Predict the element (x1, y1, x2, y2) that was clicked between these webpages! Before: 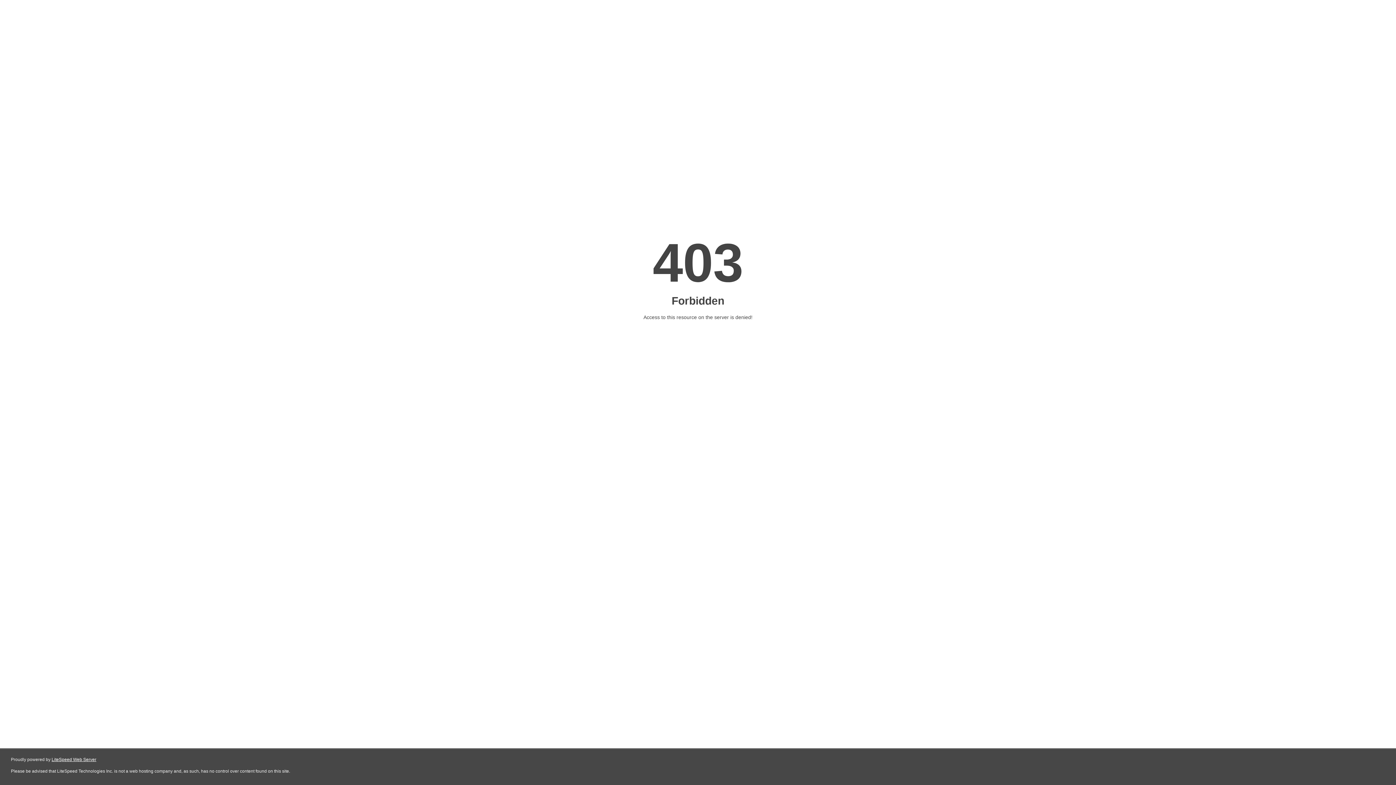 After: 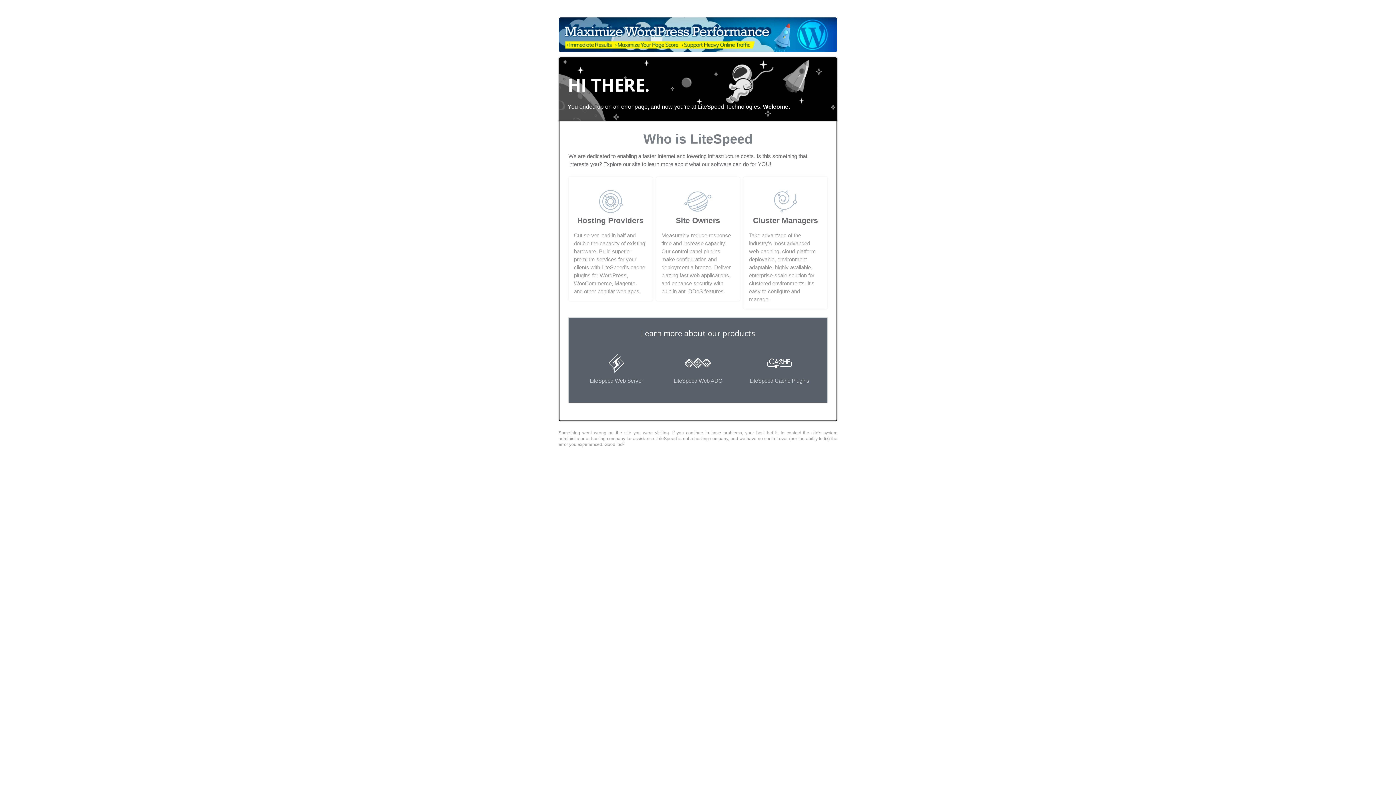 Action: label: LiteSpeed Web Server bbox: (51, 757, 96, 762)